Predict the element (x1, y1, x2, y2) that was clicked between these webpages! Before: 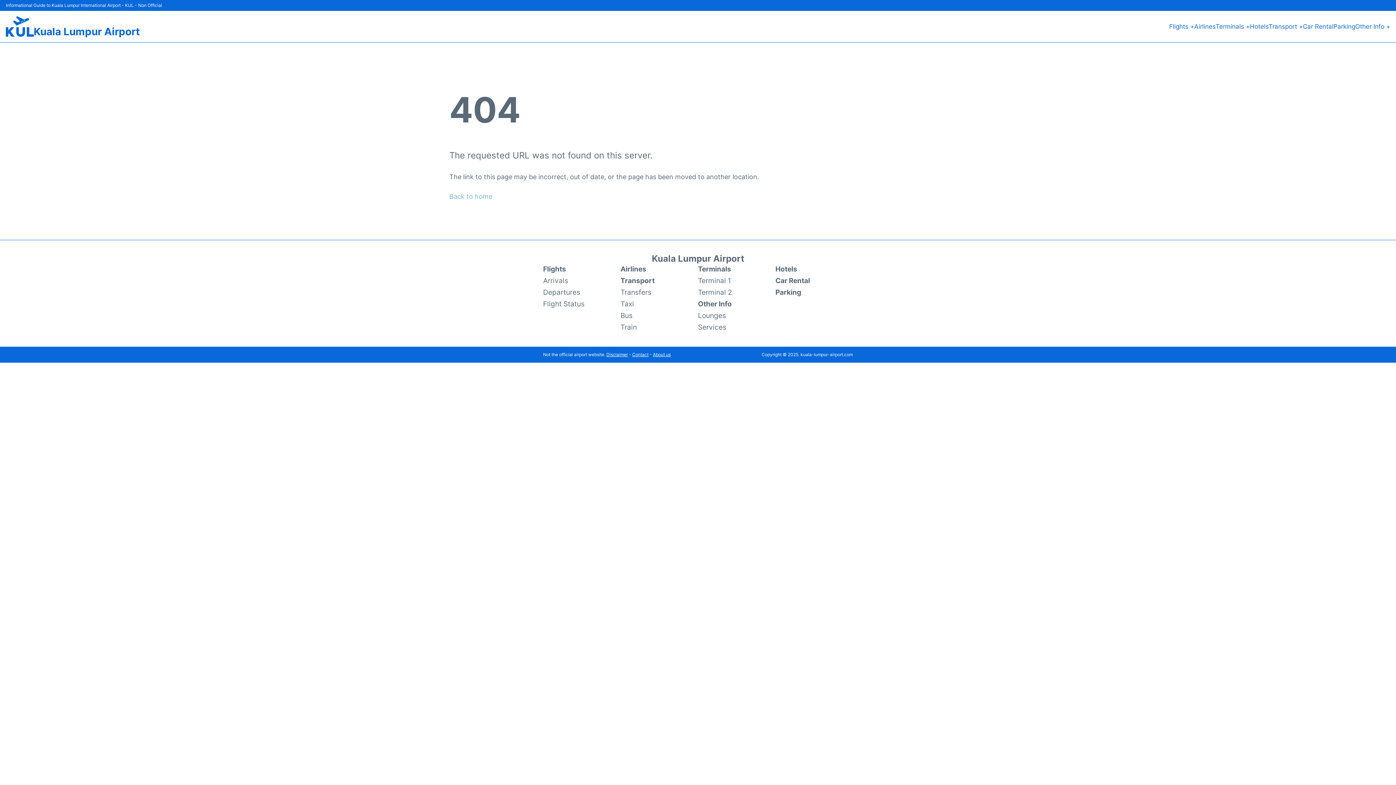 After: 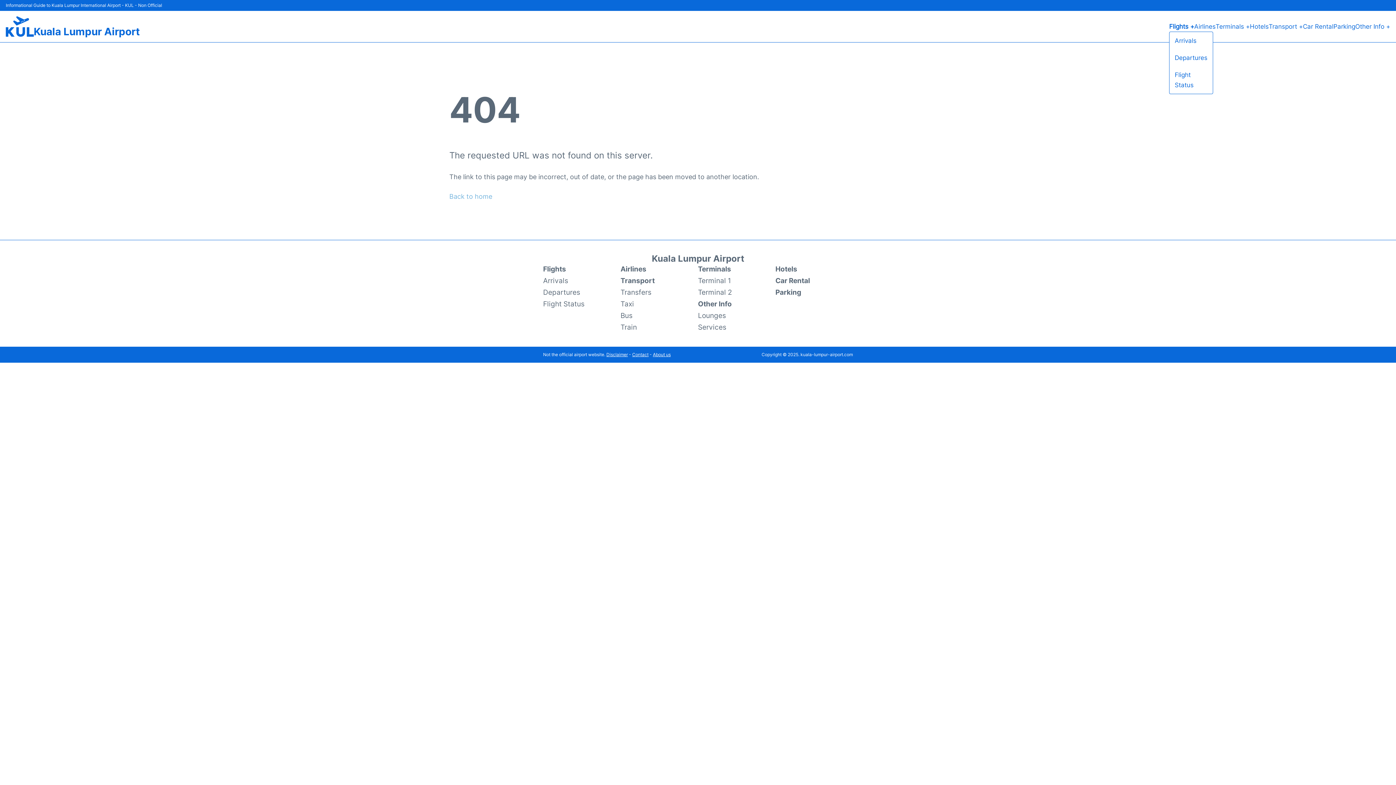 Action: label: Flights + bbox: (1169, 21, 1194, 31)